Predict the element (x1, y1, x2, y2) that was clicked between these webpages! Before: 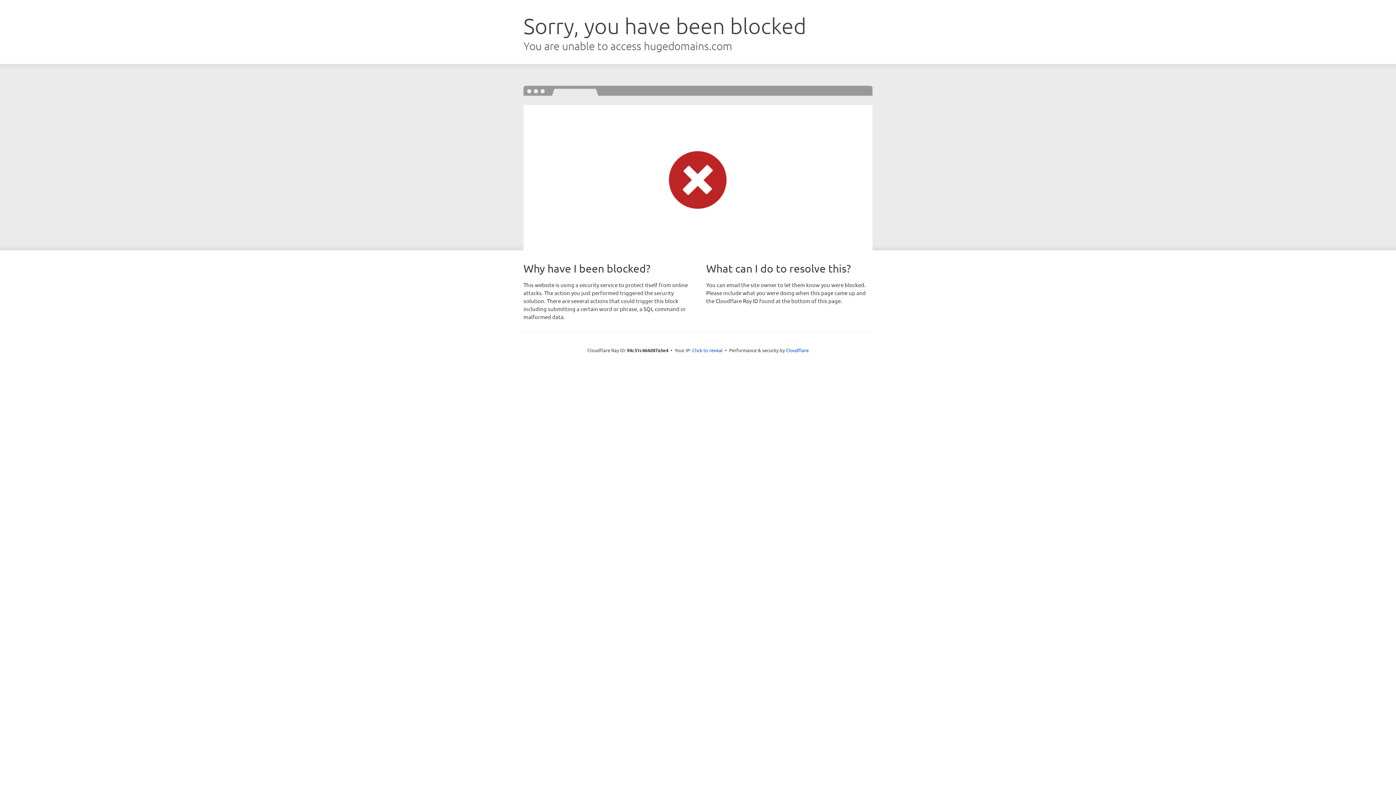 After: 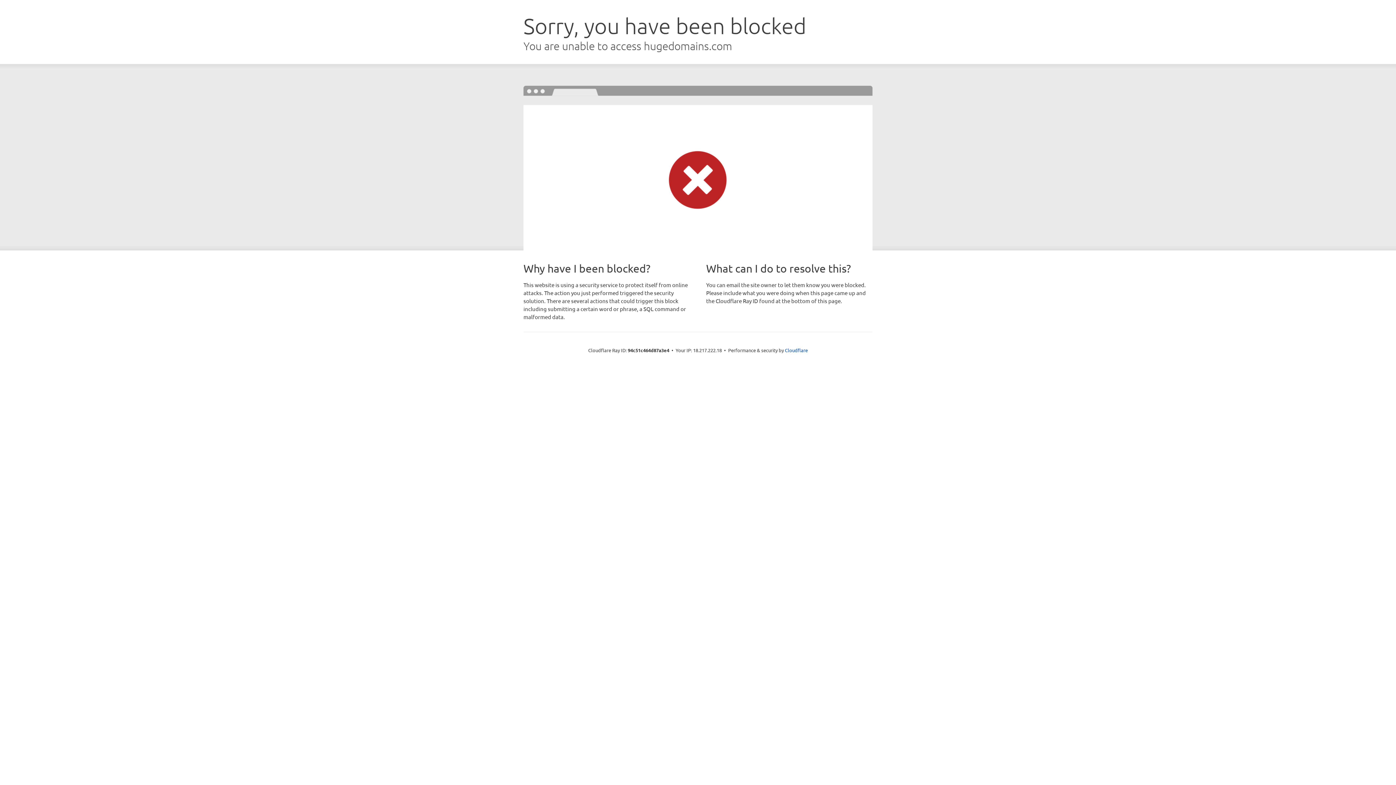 Action: label: Click to reveal bbox: (692, 346, 722, 353)